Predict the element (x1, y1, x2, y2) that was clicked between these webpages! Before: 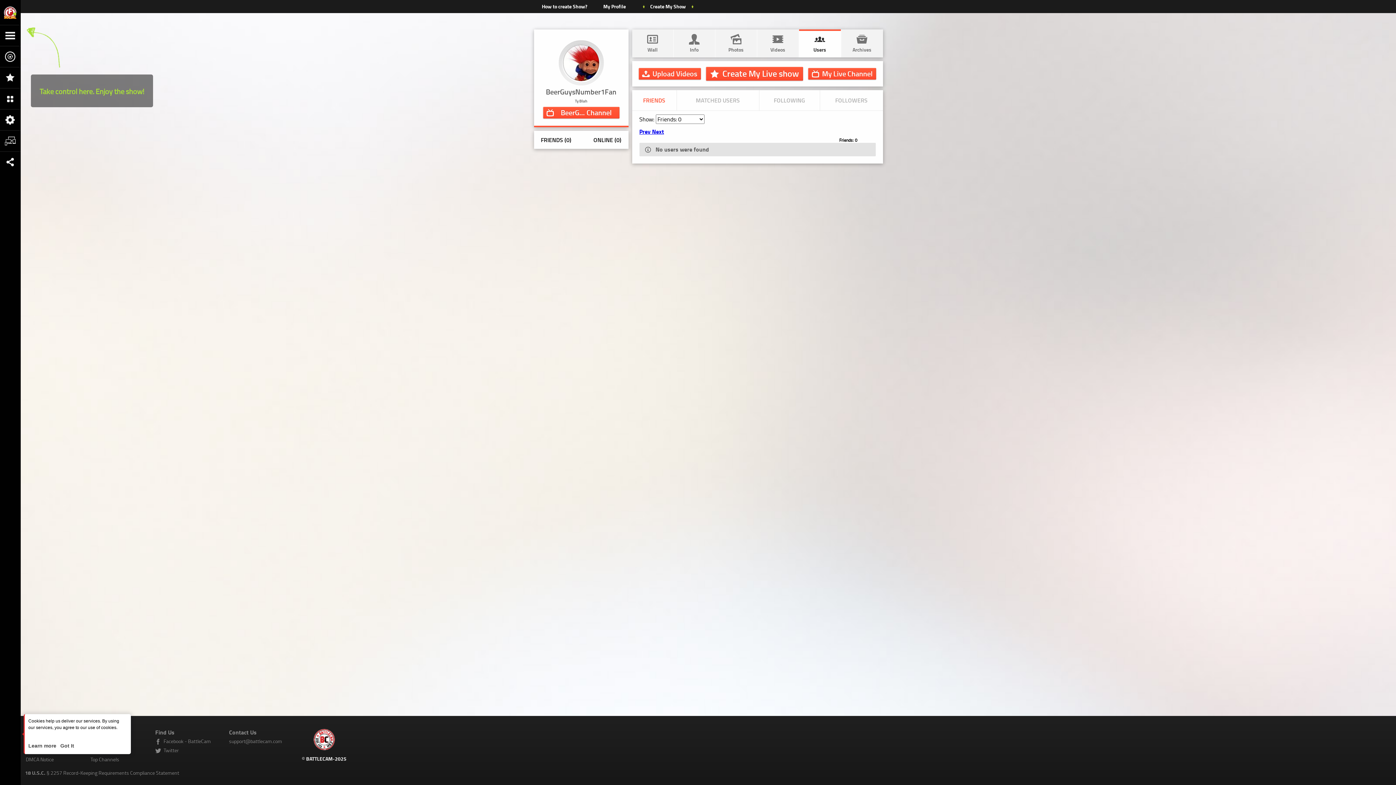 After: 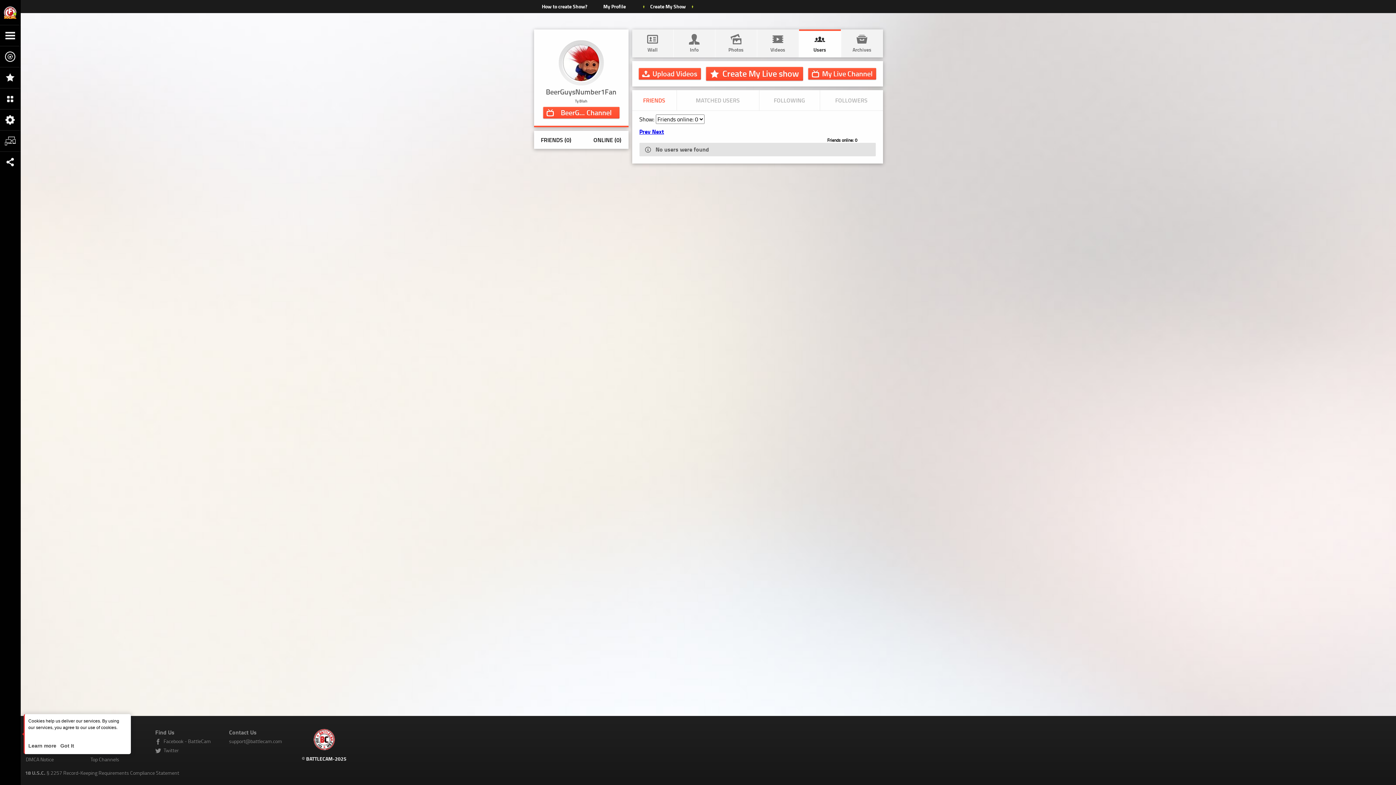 Action: label: ONLINE (0) bbox: (593, 135, 621, 144)